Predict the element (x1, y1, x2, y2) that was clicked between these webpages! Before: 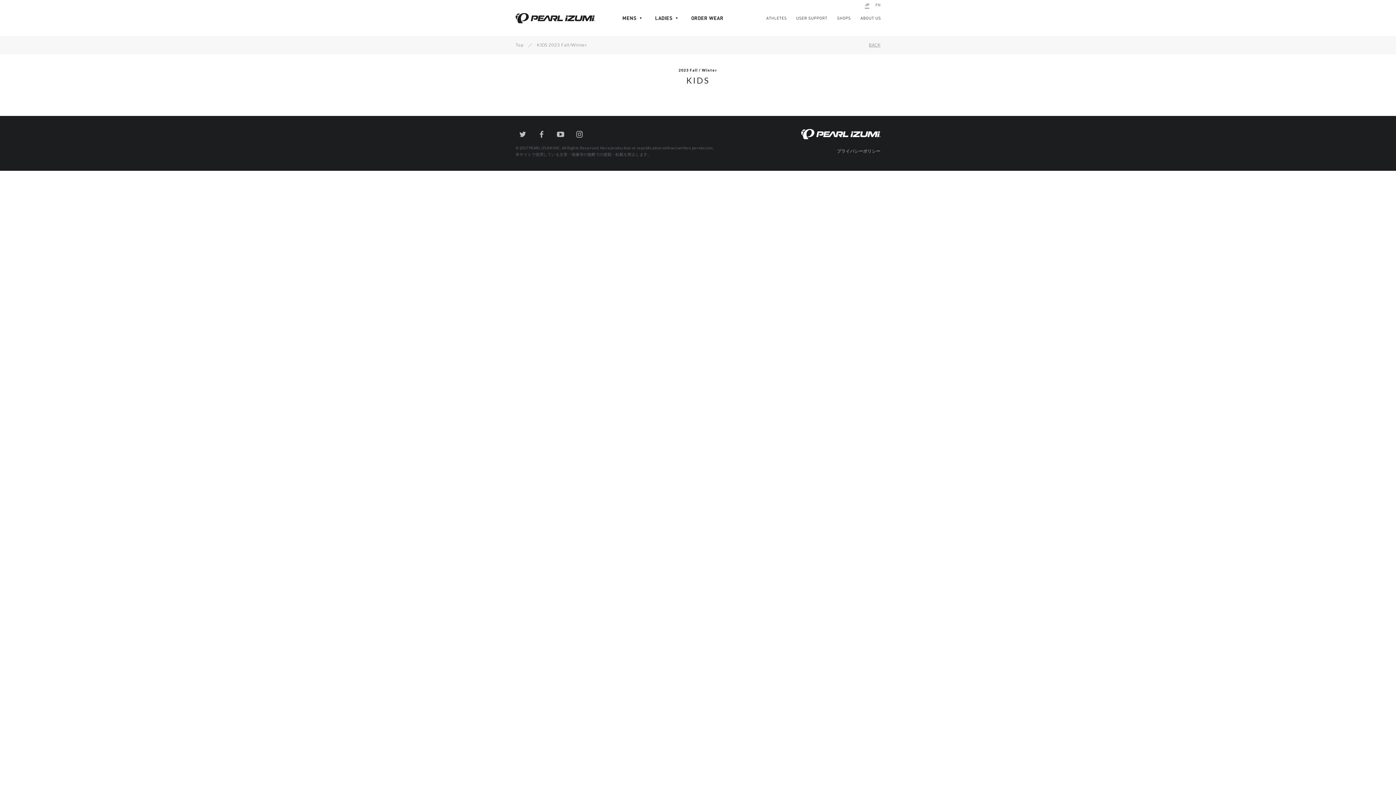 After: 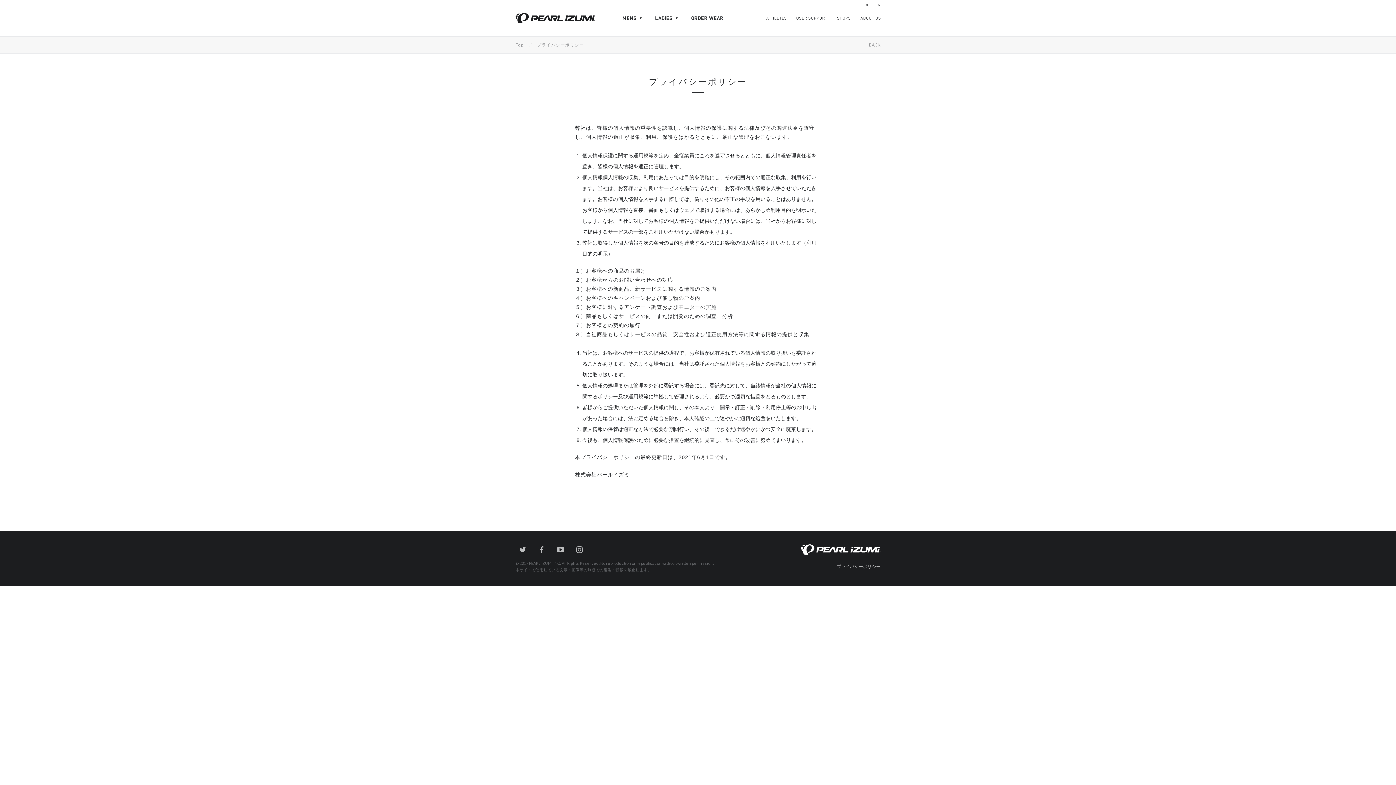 Action: label: プライバシーポリシー bbox: (837, 148, 880, 153)